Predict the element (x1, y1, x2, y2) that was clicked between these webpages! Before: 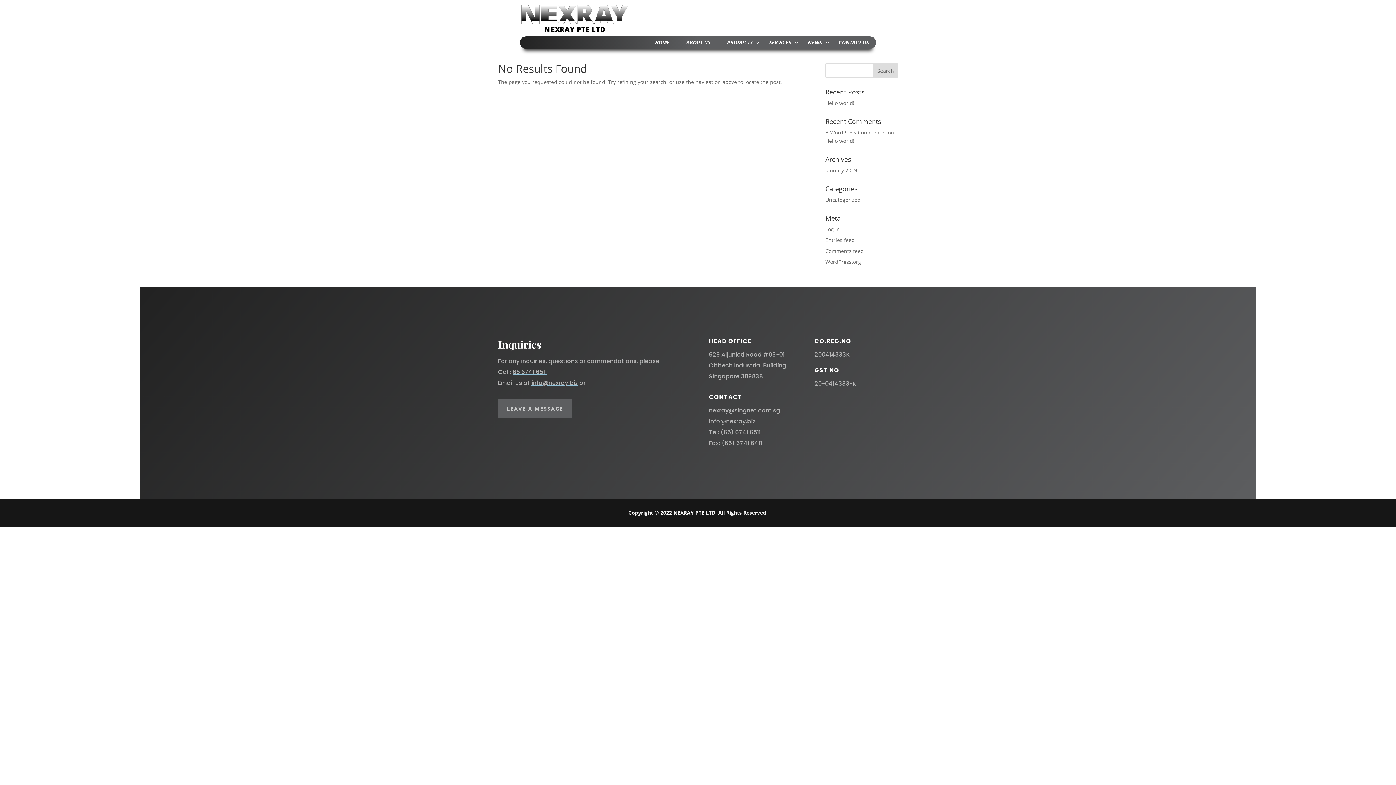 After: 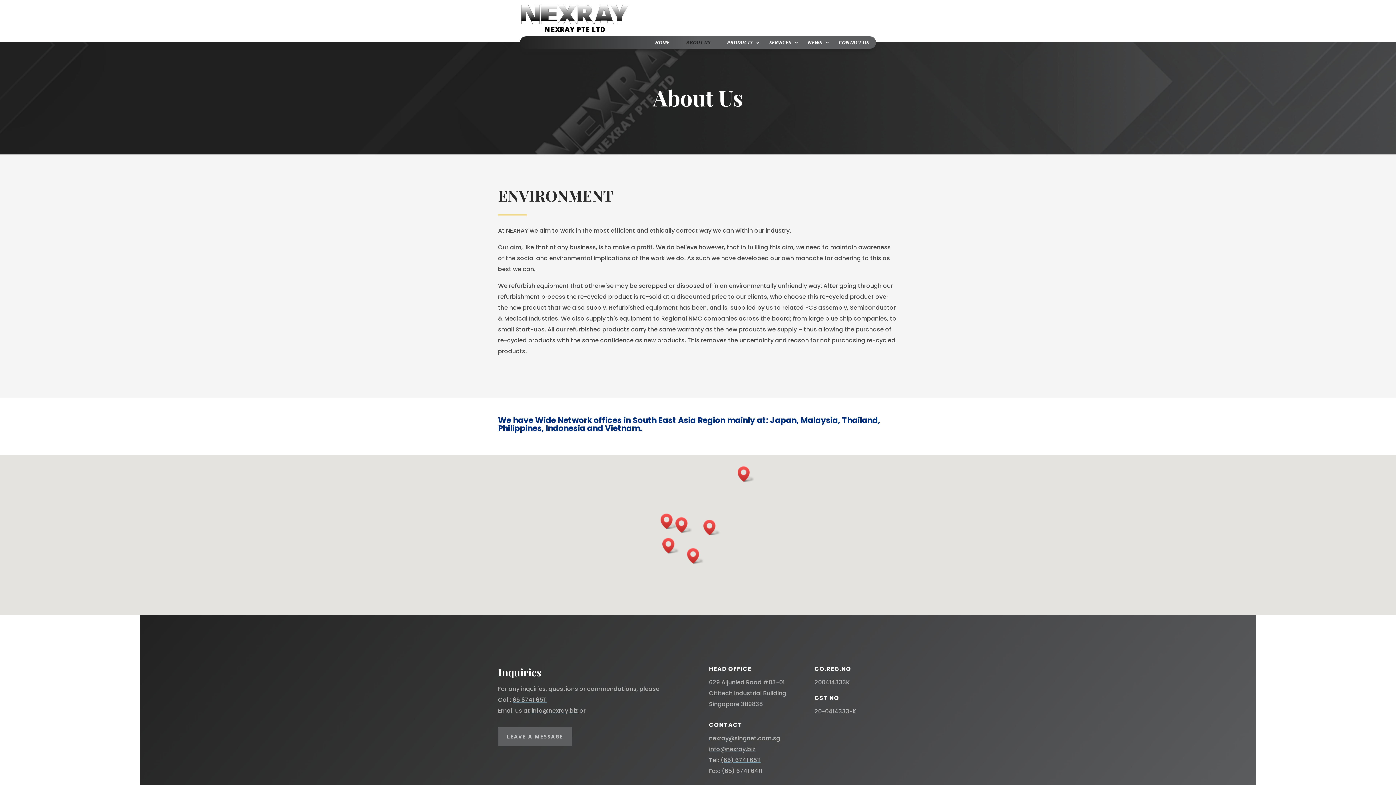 Action: label: ABOUT US bbox: (682, 36, 714, 48)